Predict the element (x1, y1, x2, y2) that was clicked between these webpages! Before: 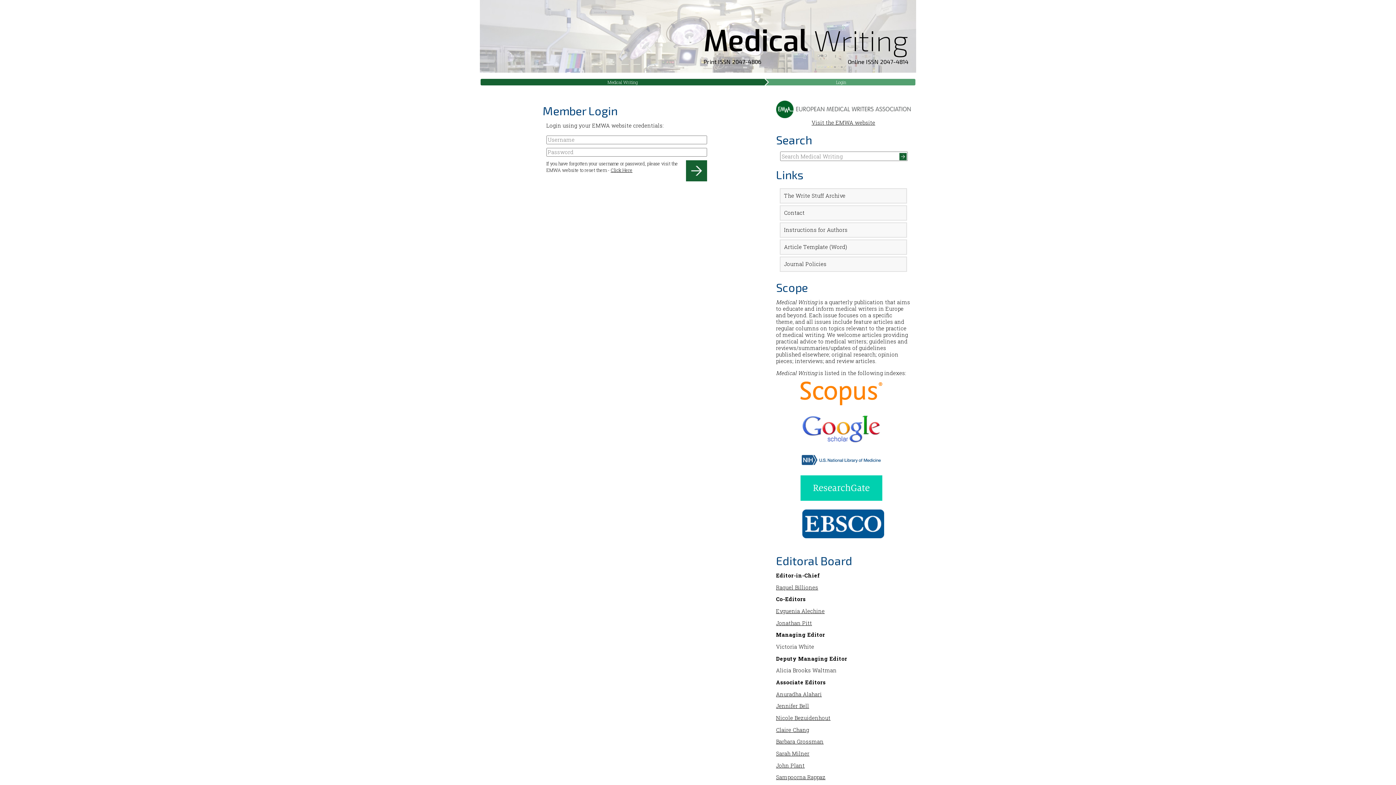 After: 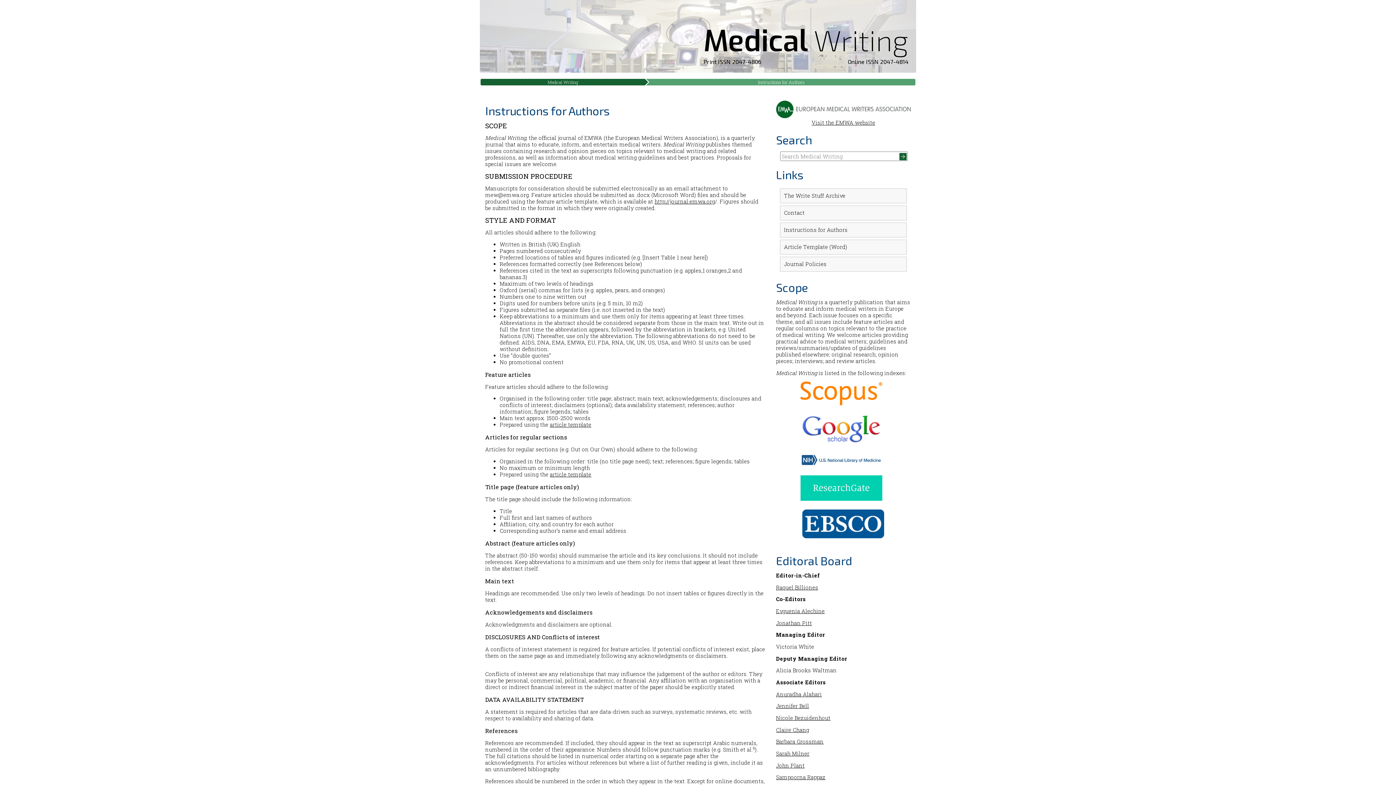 Action: bbox: (779, 222, 907, 237) label: Instructions for Authors